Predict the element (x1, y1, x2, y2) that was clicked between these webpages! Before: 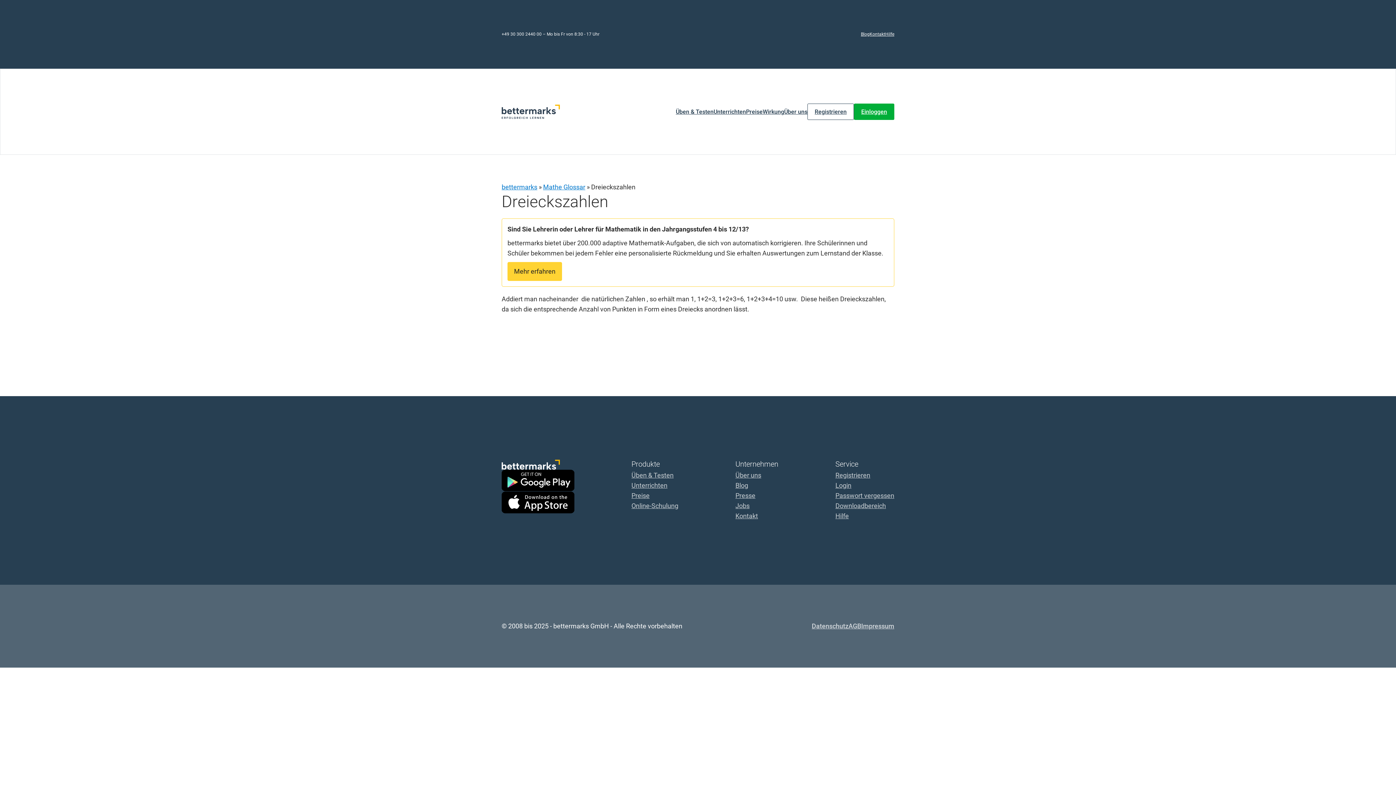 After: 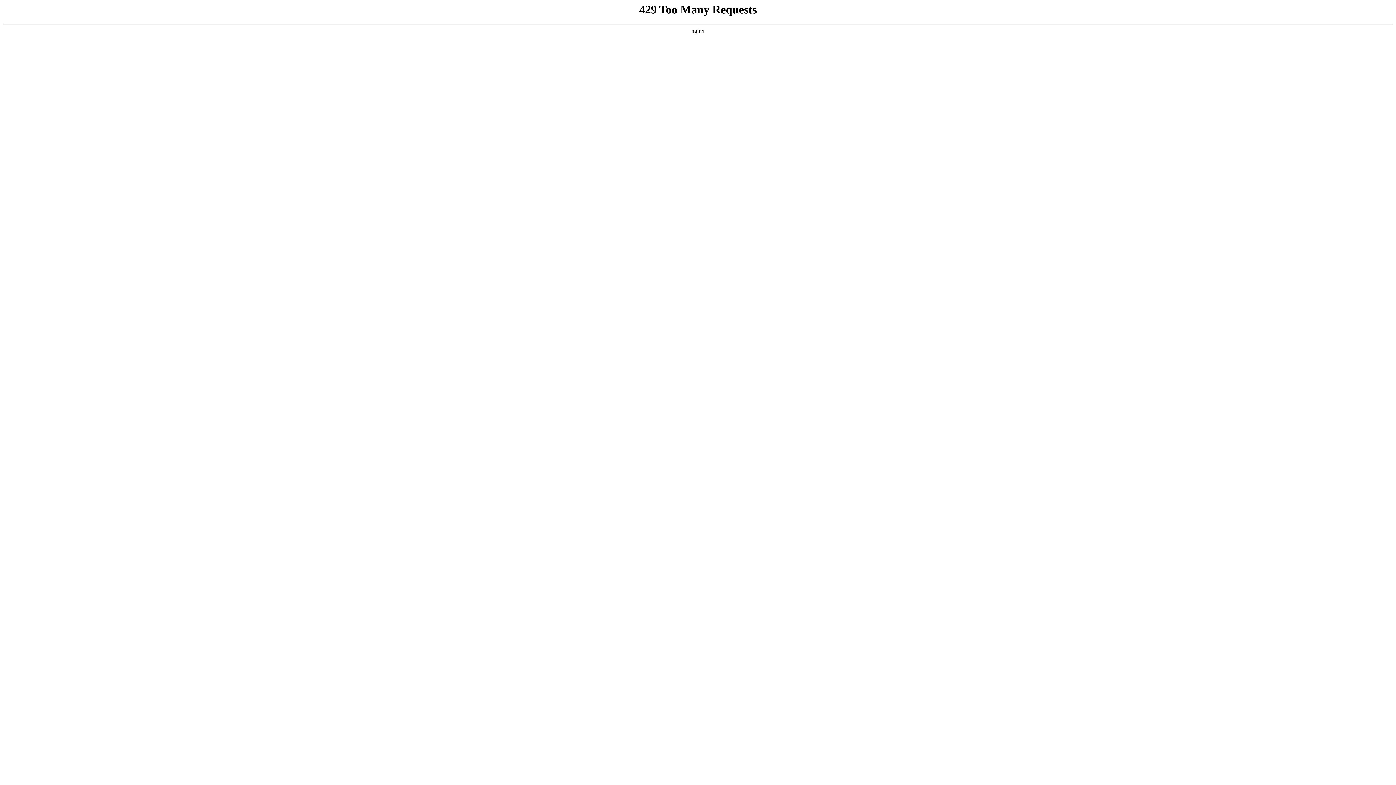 Action: bbox: (746, 107, 762, 116) label: Preise